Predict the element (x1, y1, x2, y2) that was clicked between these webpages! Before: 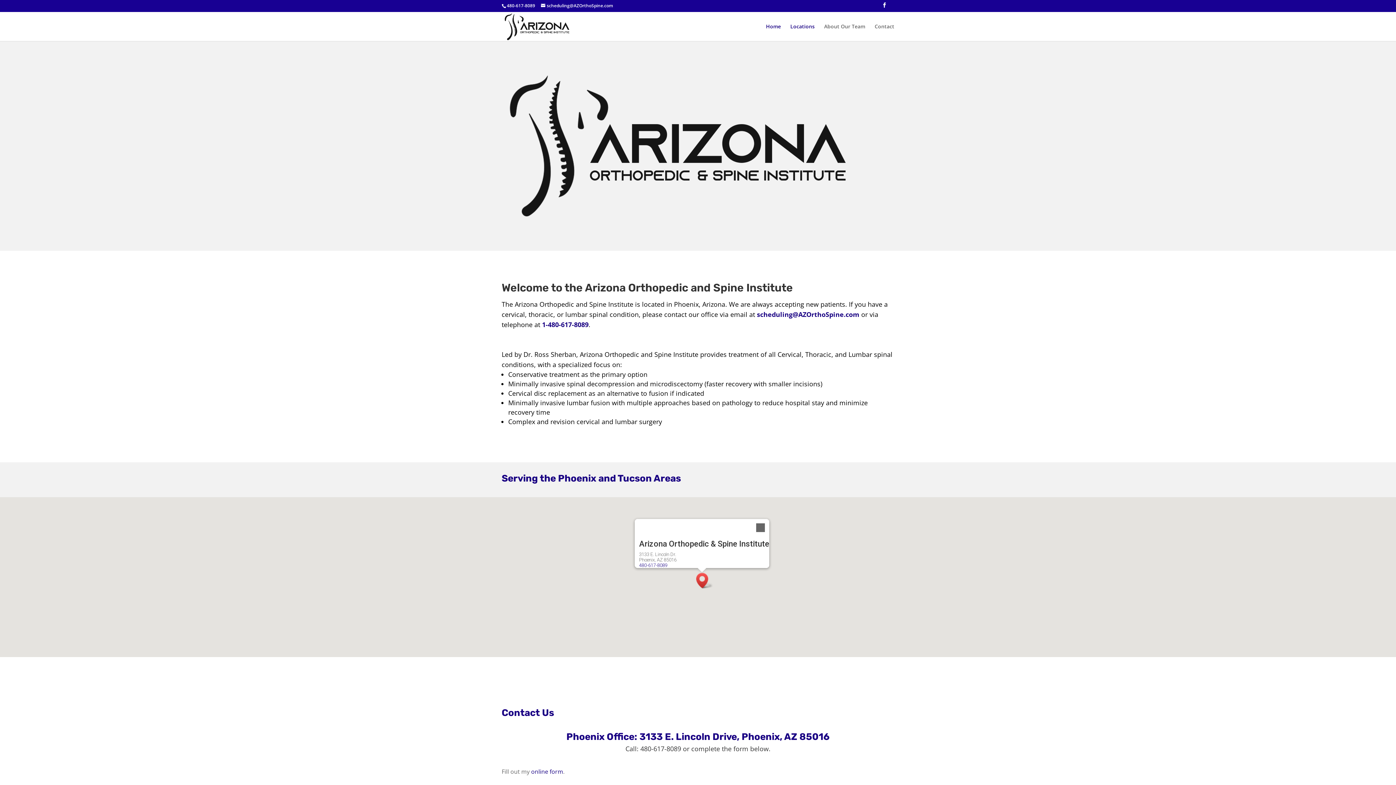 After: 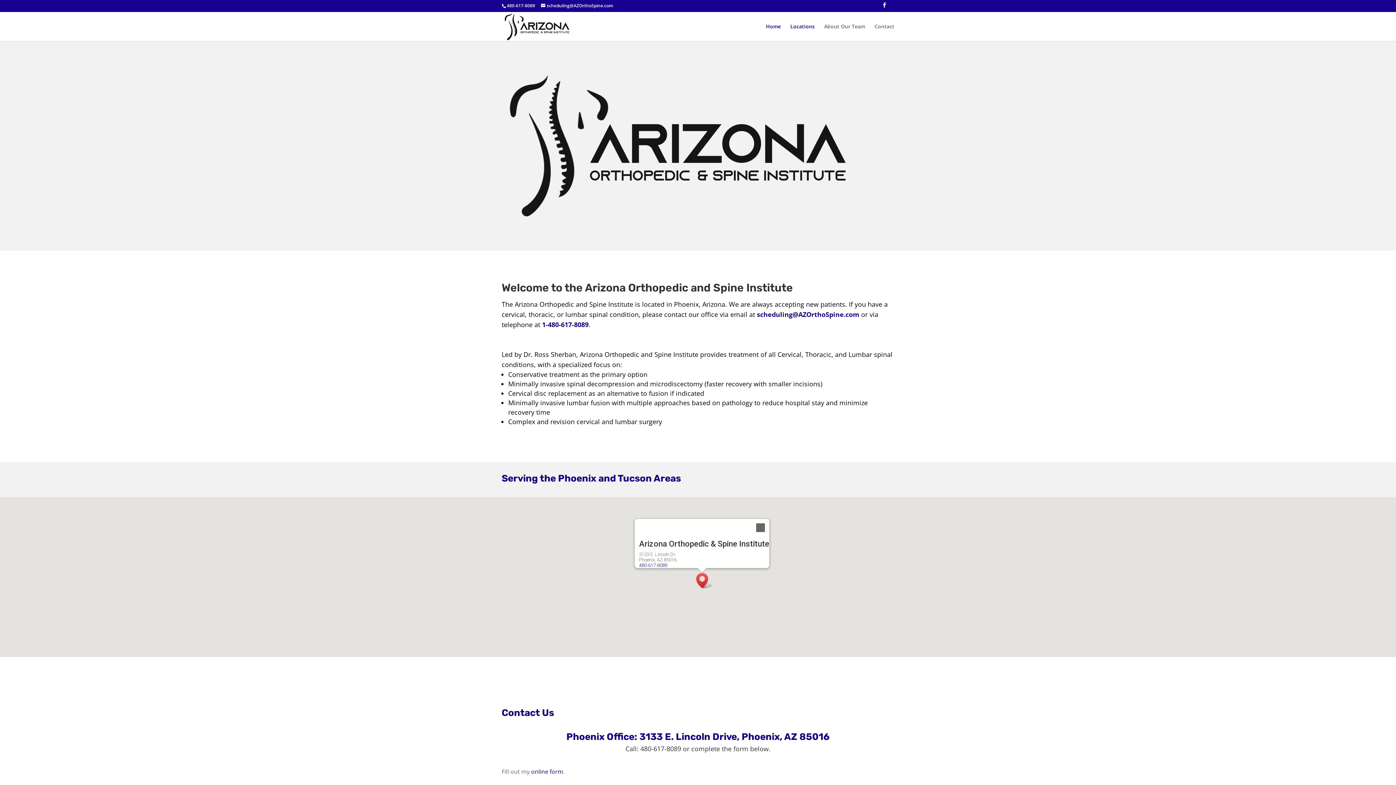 Action: label: 1-480-617-8089 bbox: (542, 320, 588, 328)